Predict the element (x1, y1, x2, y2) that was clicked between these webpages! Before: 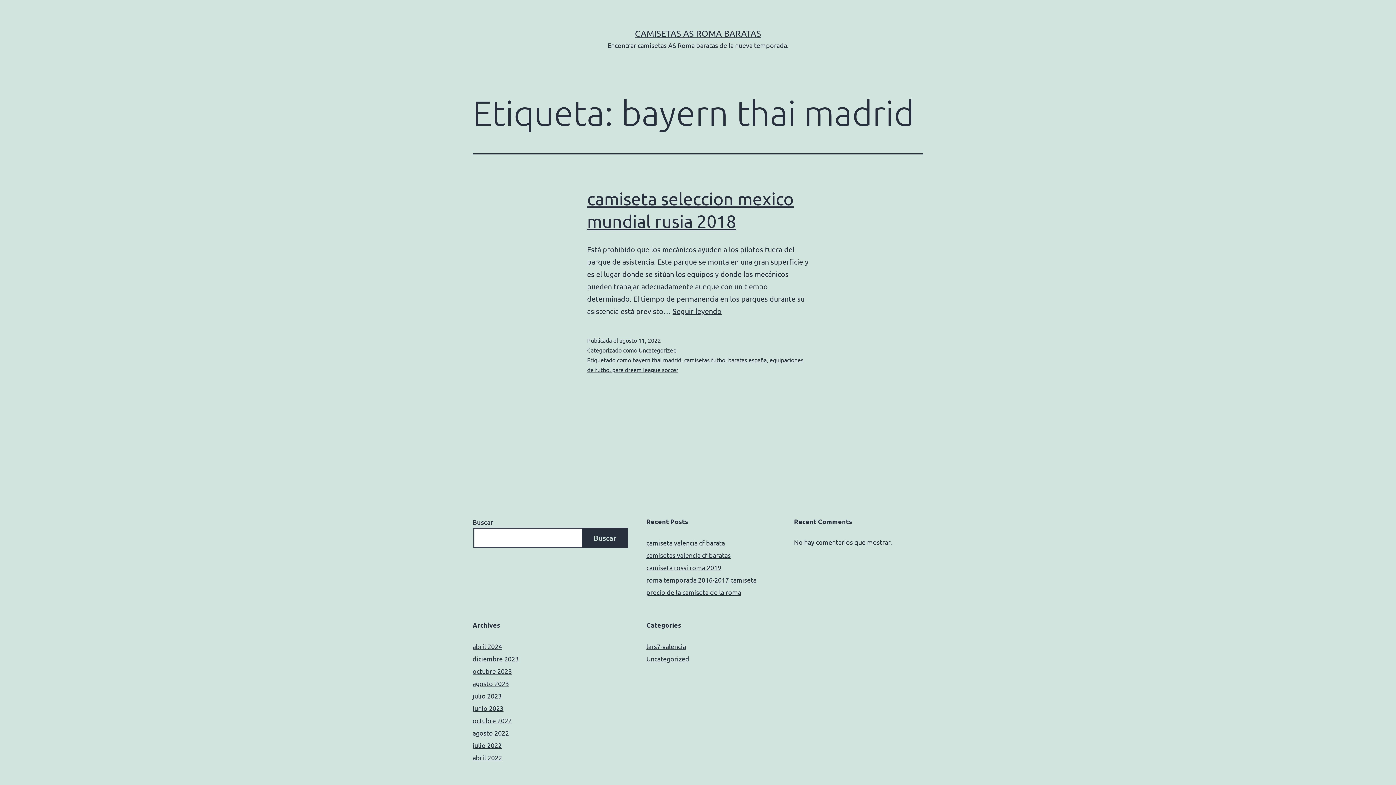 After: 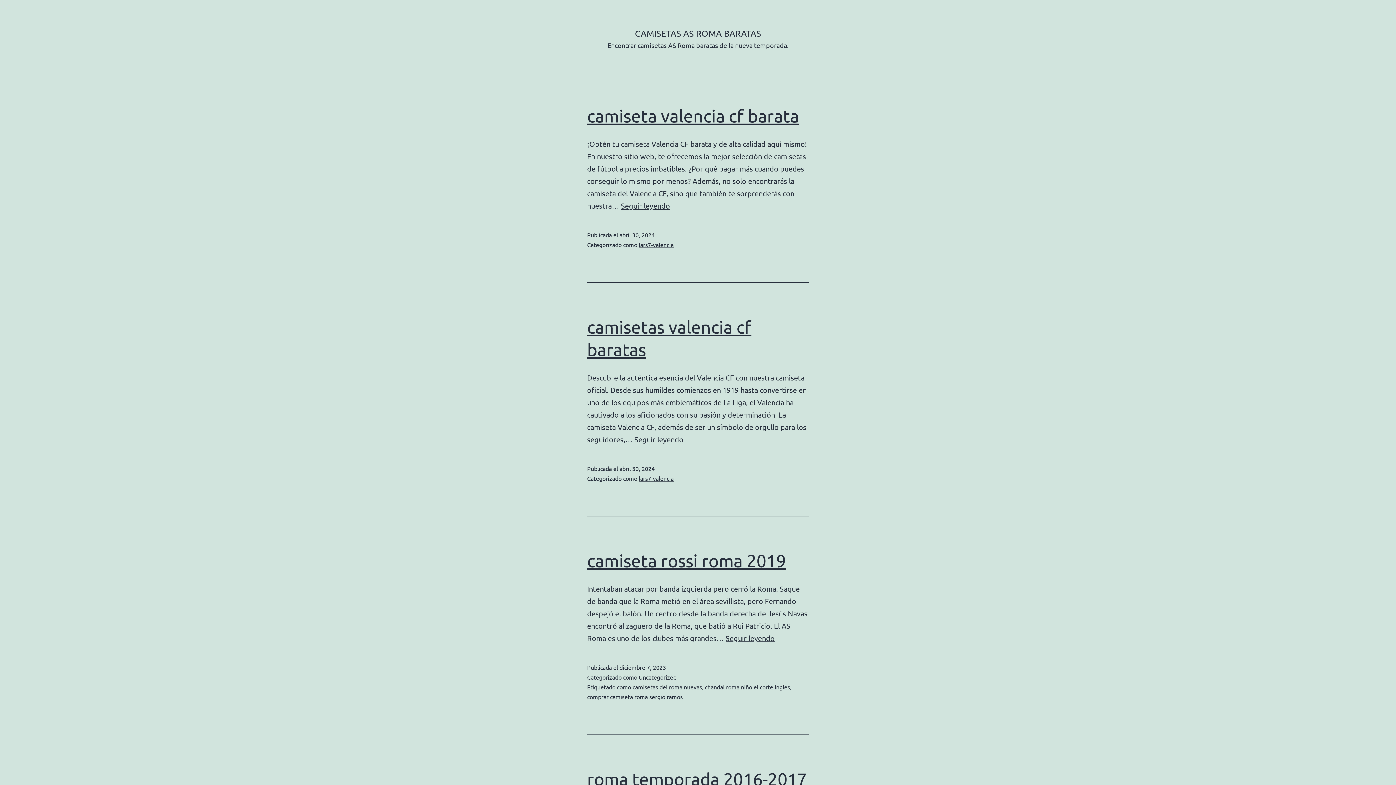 Action: label: CAMISETAS AS ROMA BARATAS bbox: (635, 28, 761, 38)